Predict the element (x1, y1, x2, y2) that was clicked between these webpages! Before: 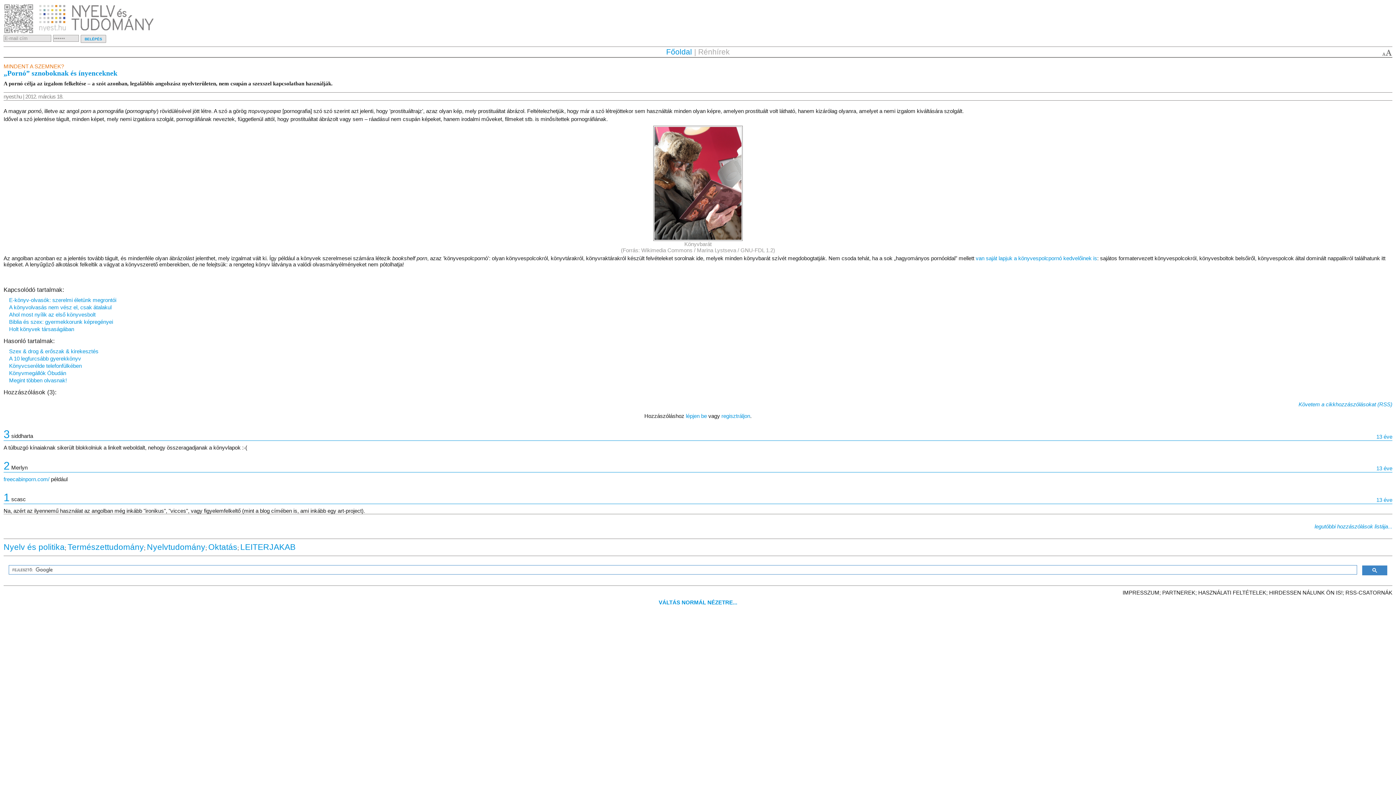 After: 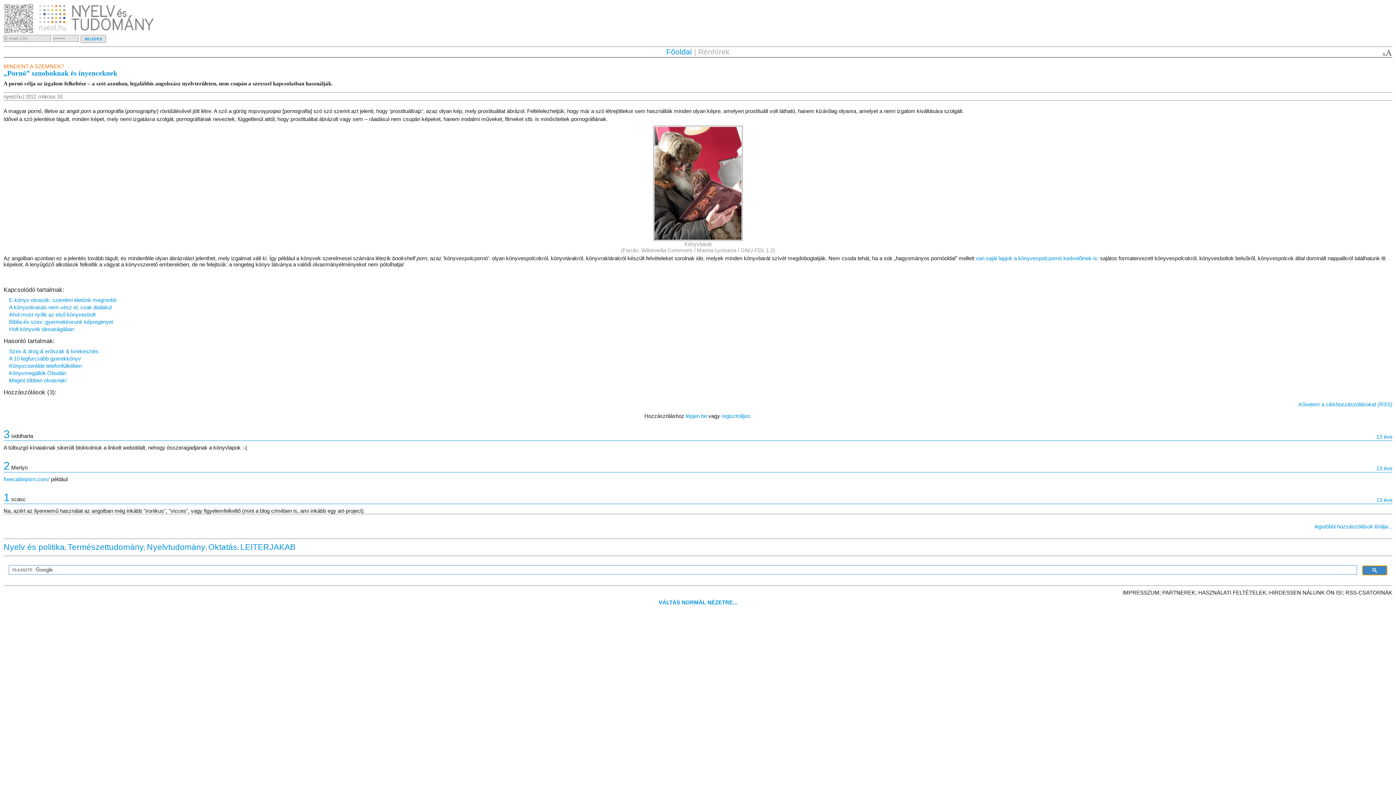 Action: bbox: (1362, 565, 1387, 575)